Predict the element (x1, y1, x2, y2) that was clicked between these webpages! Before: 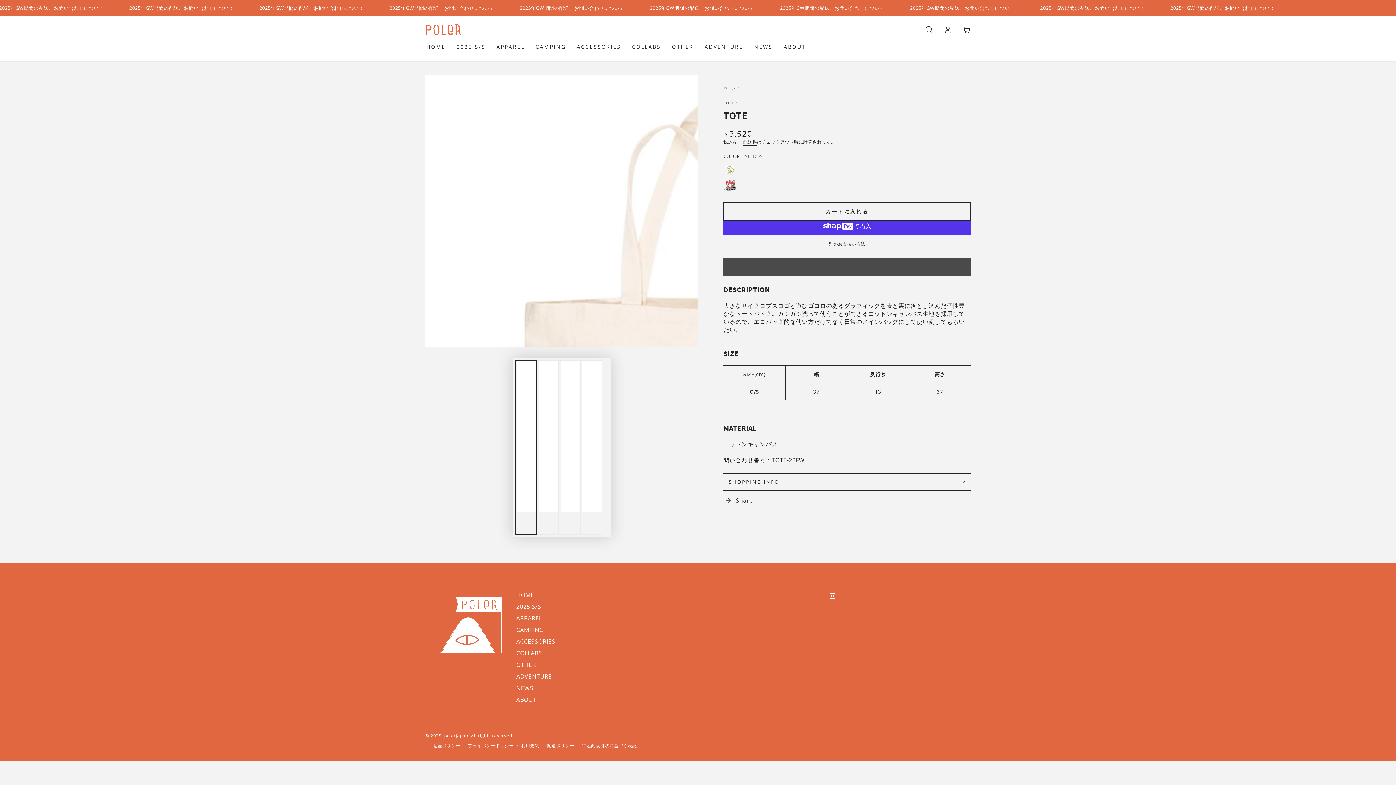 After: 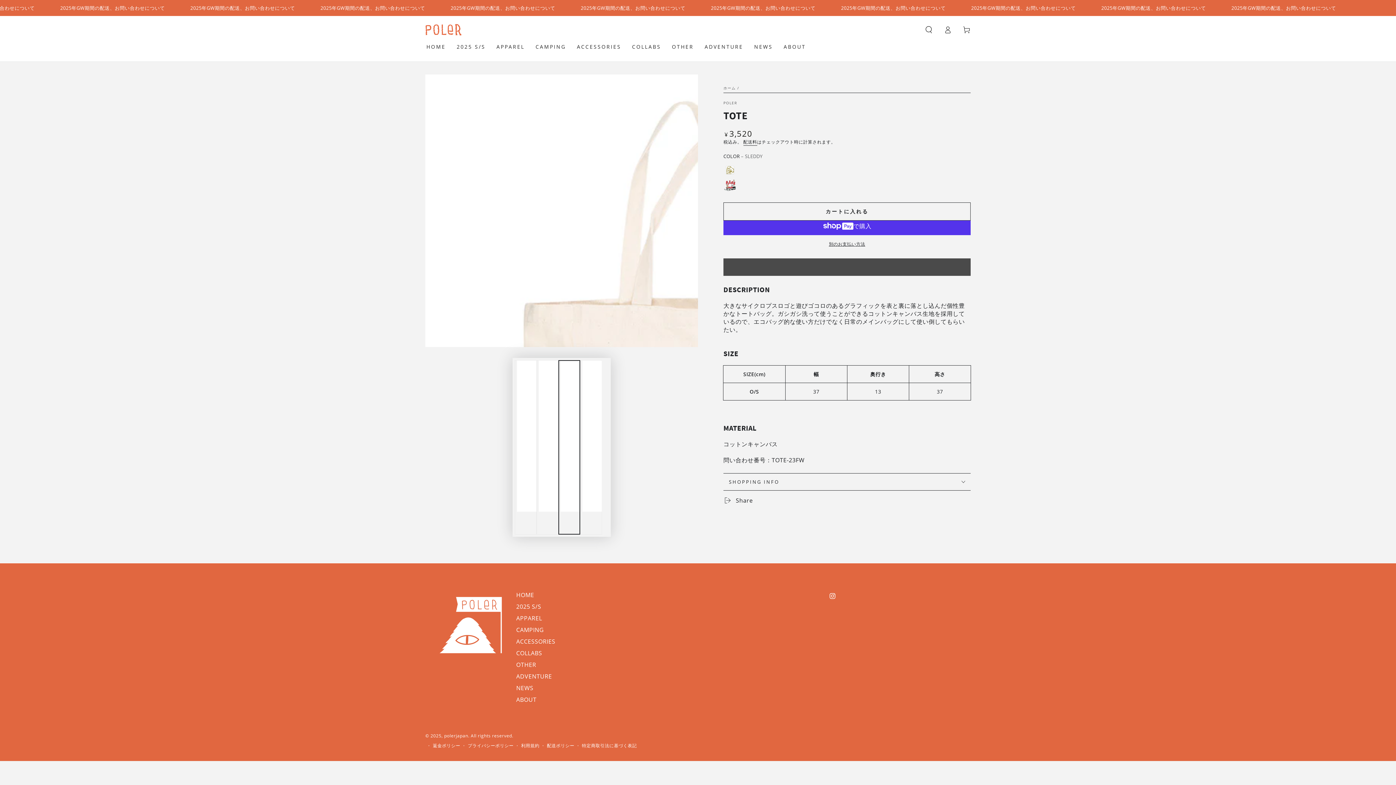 Action: label: ギャラリービューで3画像がロードされます。 bbox: (558, 360, 580, 534)